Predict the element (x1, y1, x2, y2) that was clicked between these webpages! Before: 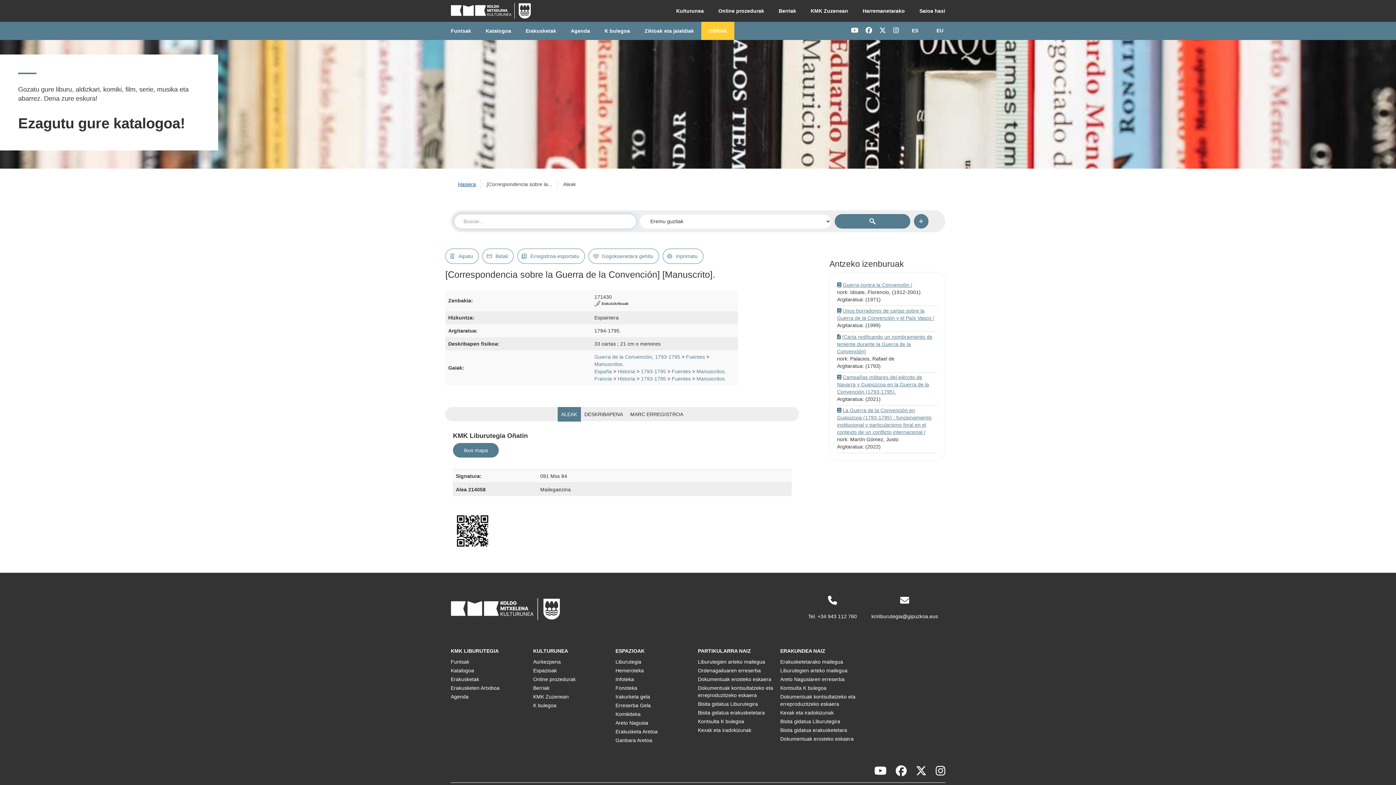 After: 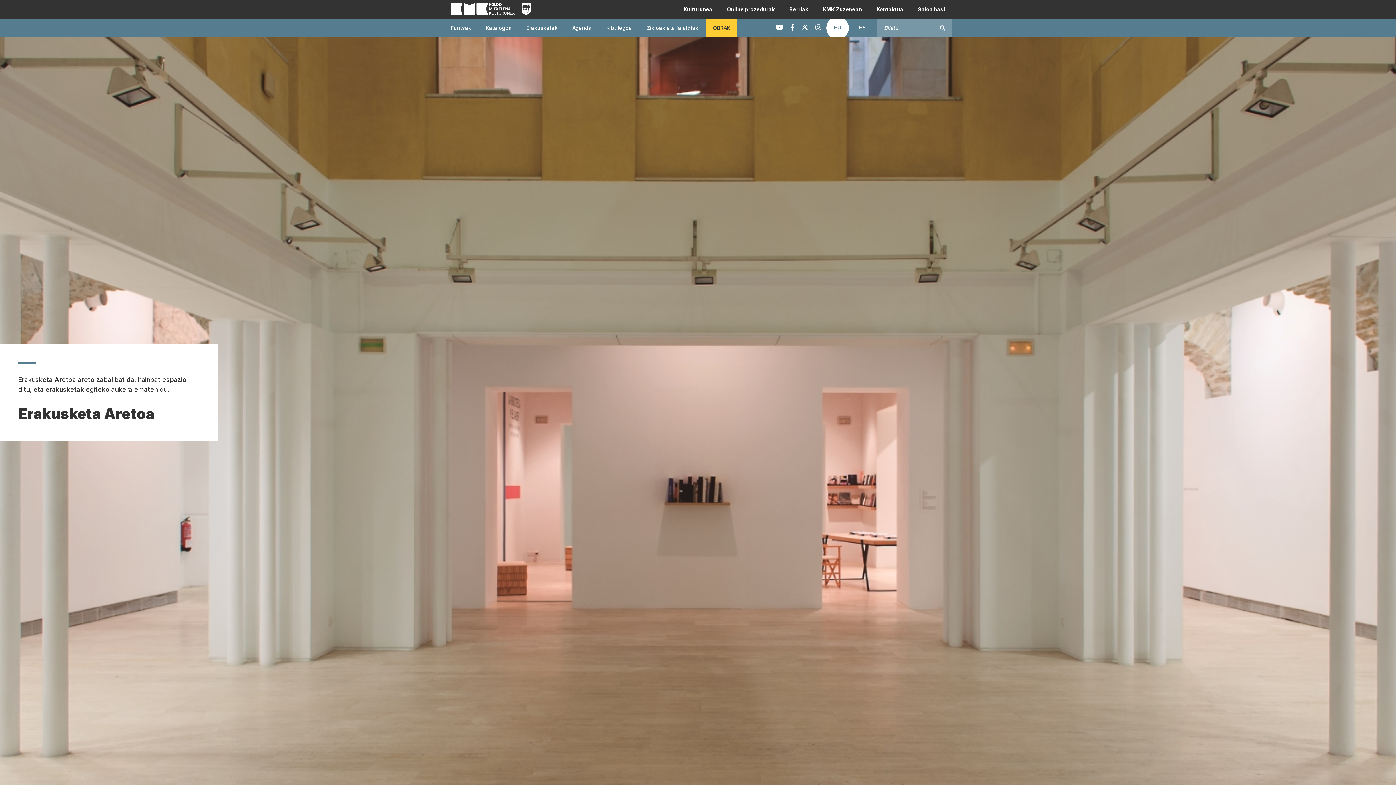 Action: bbox: (615, 728, 698, 735) label: Erakusketa Aretoa